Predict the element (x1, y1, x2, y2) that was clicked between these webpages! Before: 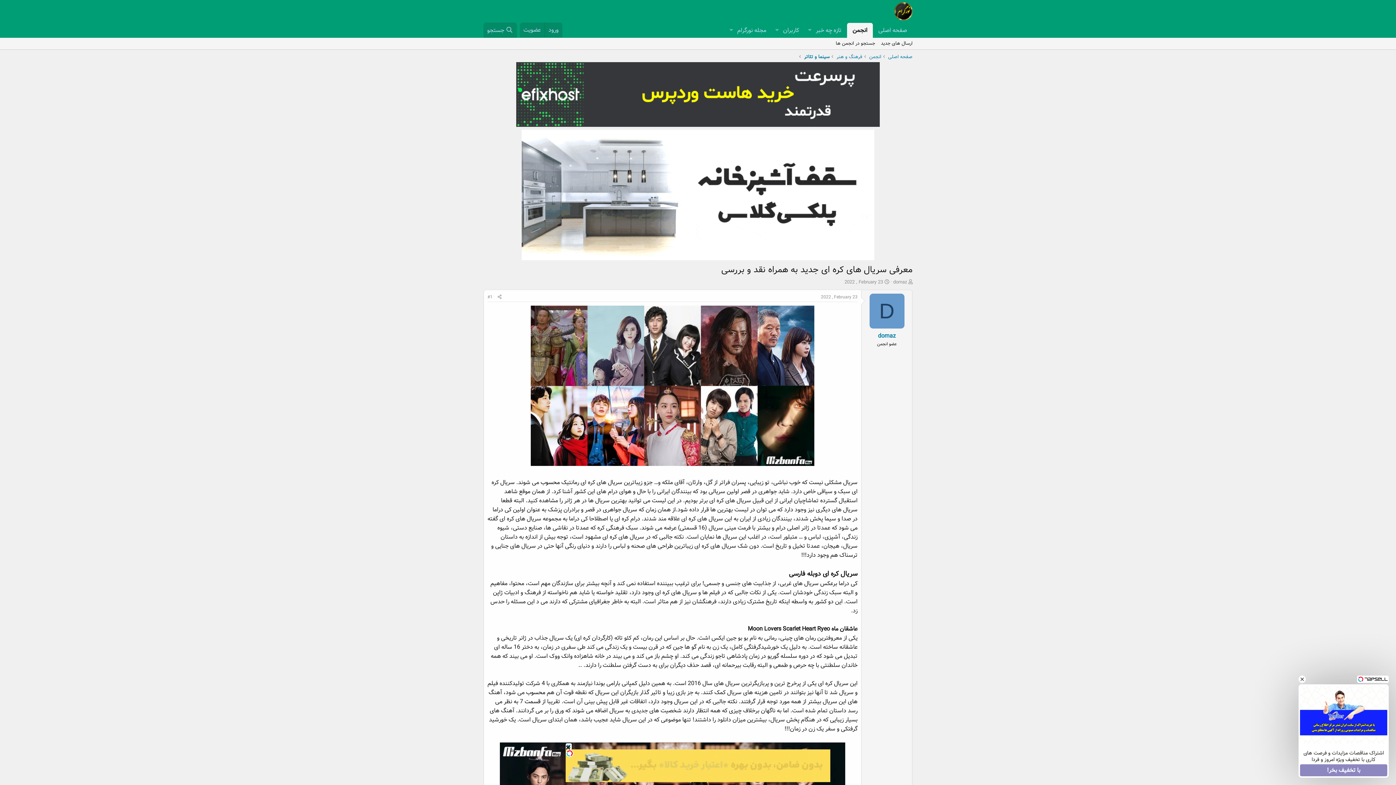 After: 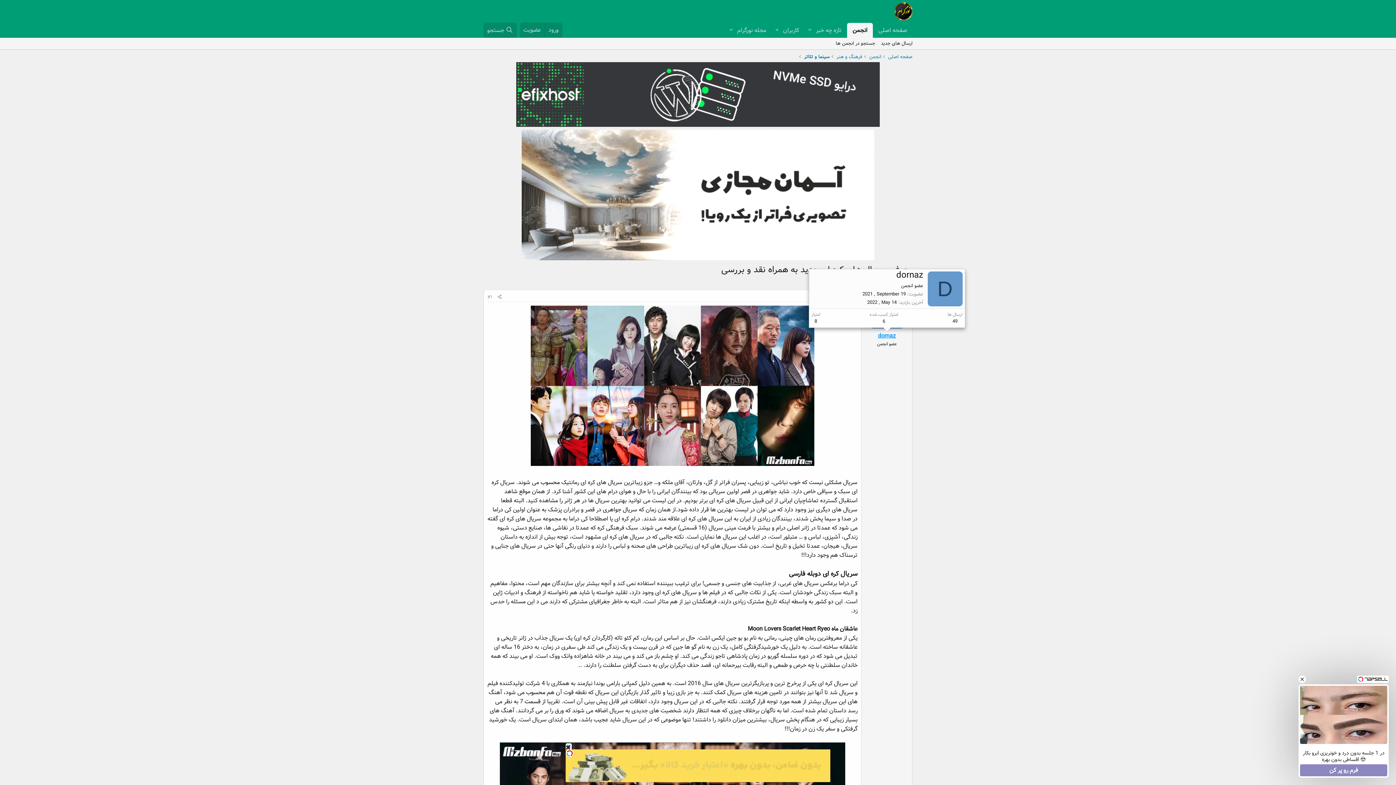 Action: label: dornaz bbox: (878, 331, 896, 340)